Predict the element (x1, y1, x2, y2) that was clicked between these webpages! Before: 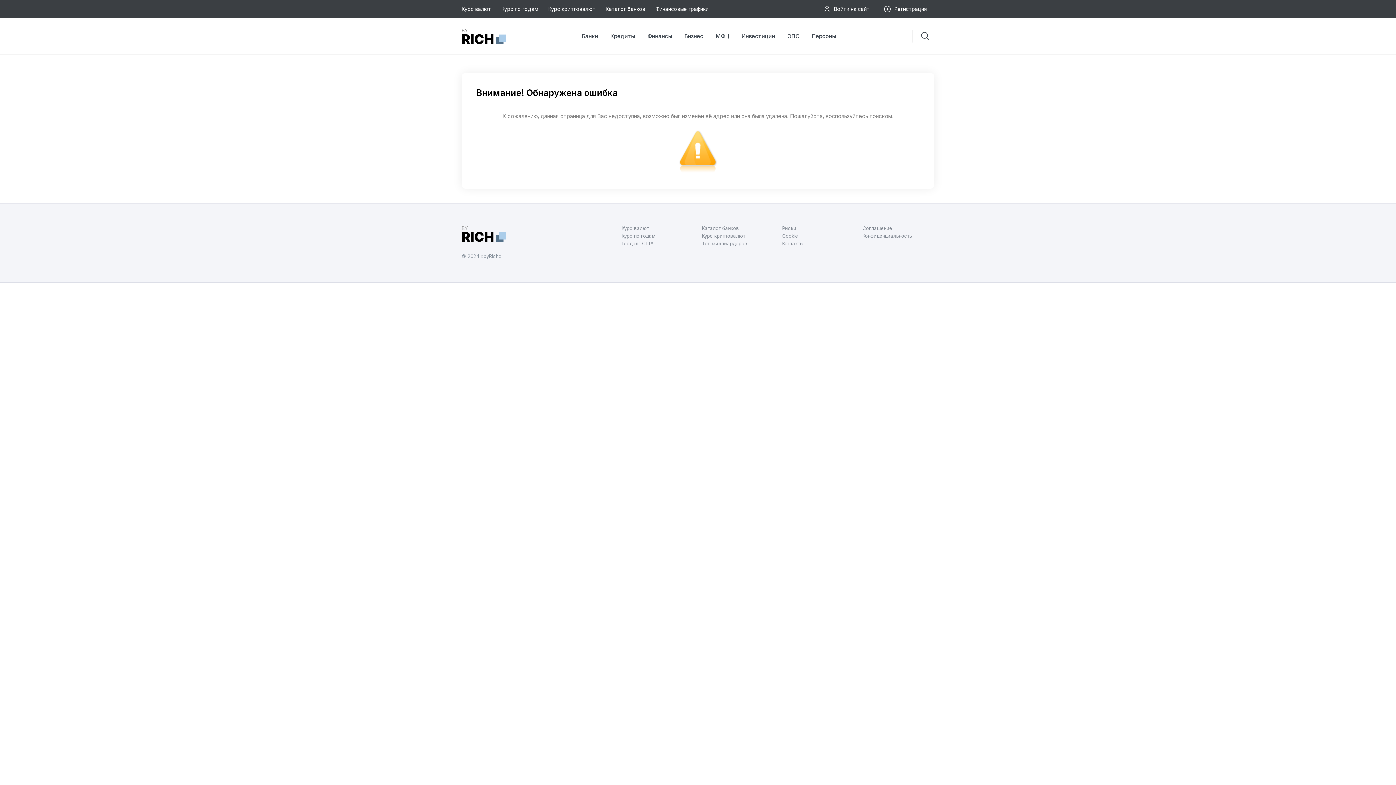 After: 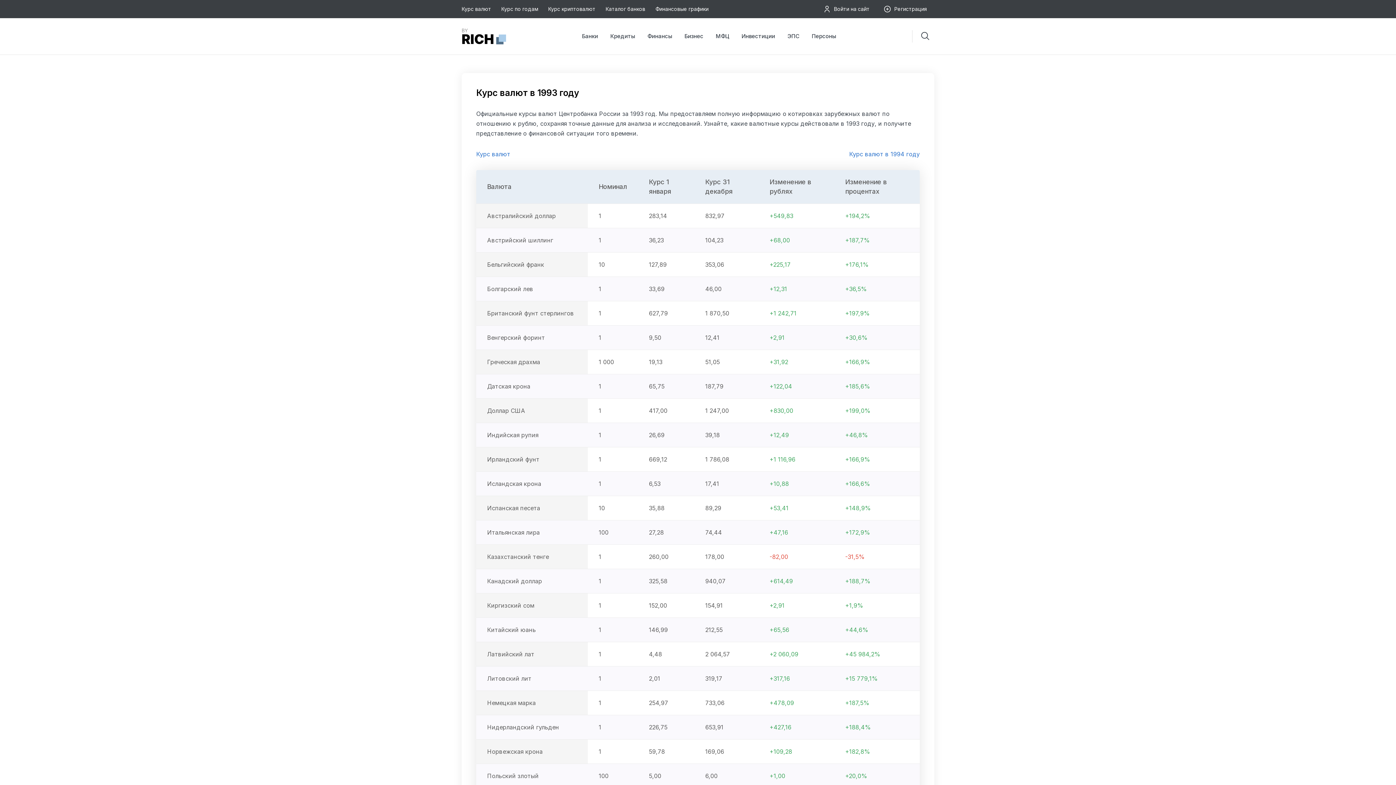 Action: bbox: (621, 233, 693, 238) label: Курс по годам